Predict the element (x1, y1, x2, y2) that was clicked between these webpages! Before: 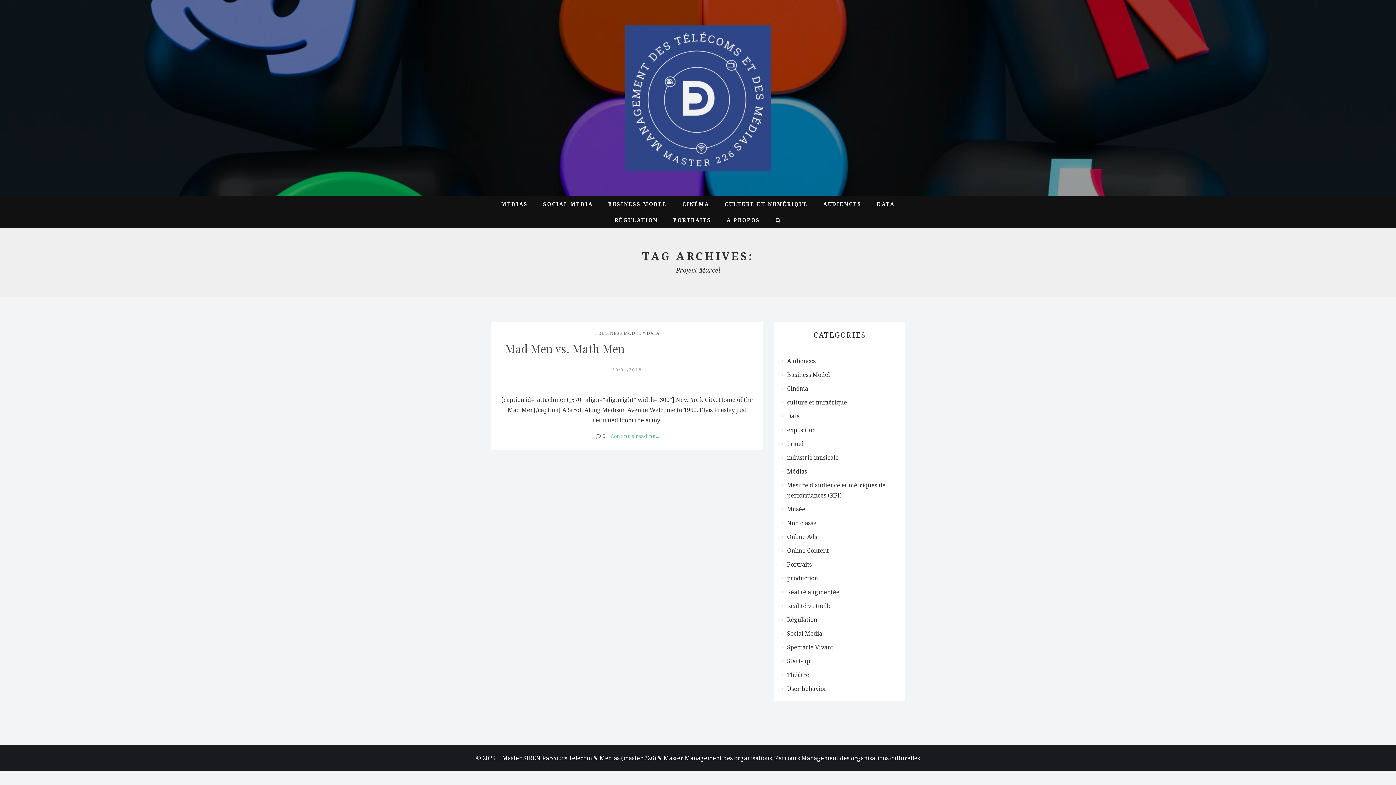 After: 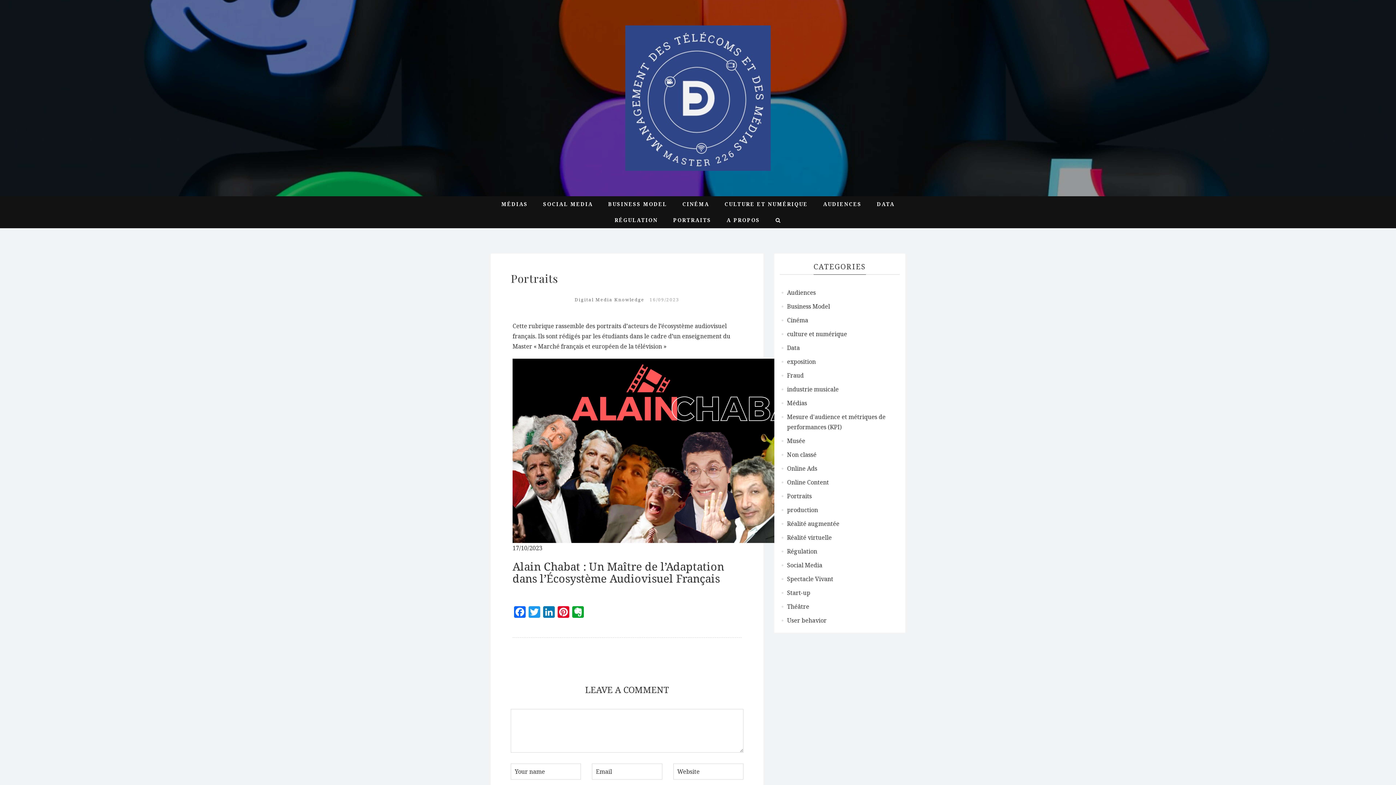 Action: bbox: (787, 557, 812, 571) label: Portraits